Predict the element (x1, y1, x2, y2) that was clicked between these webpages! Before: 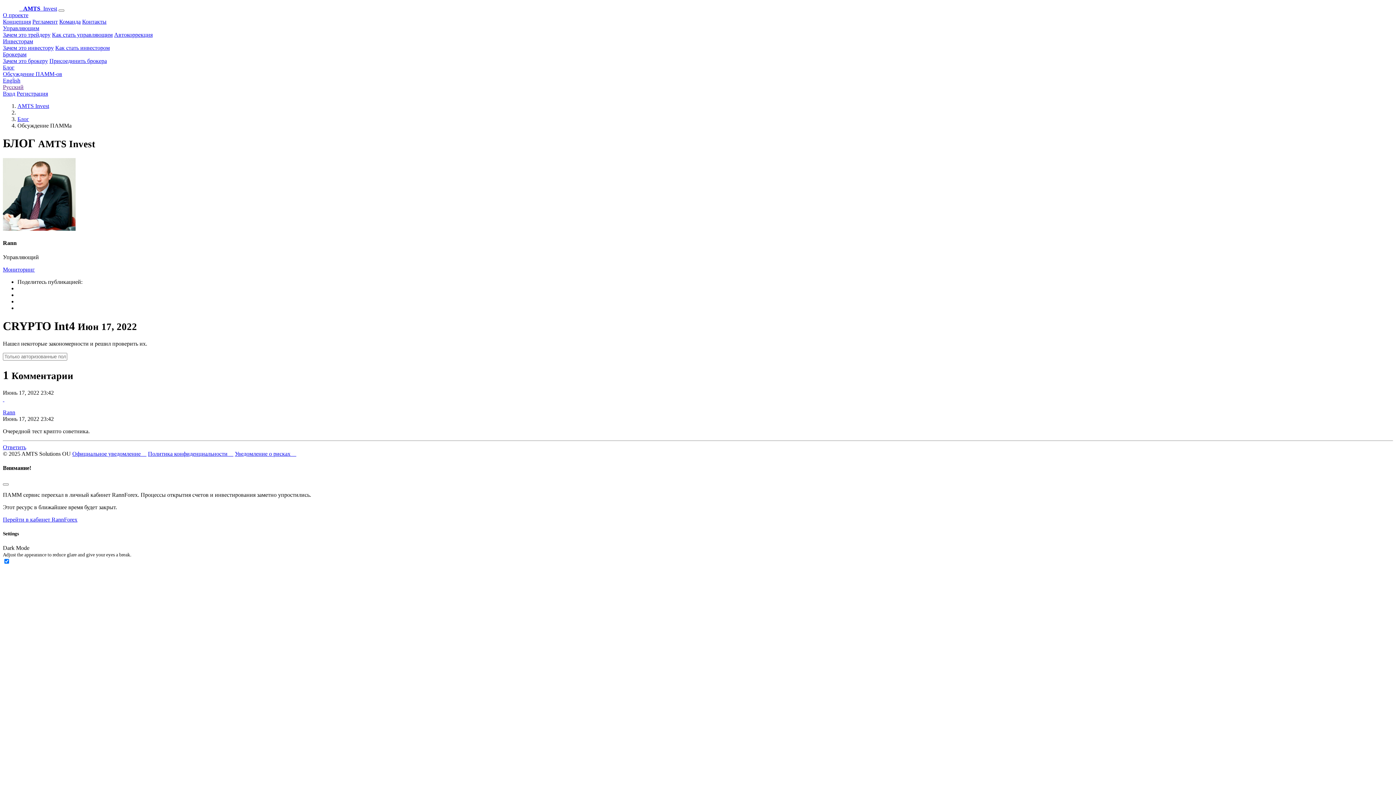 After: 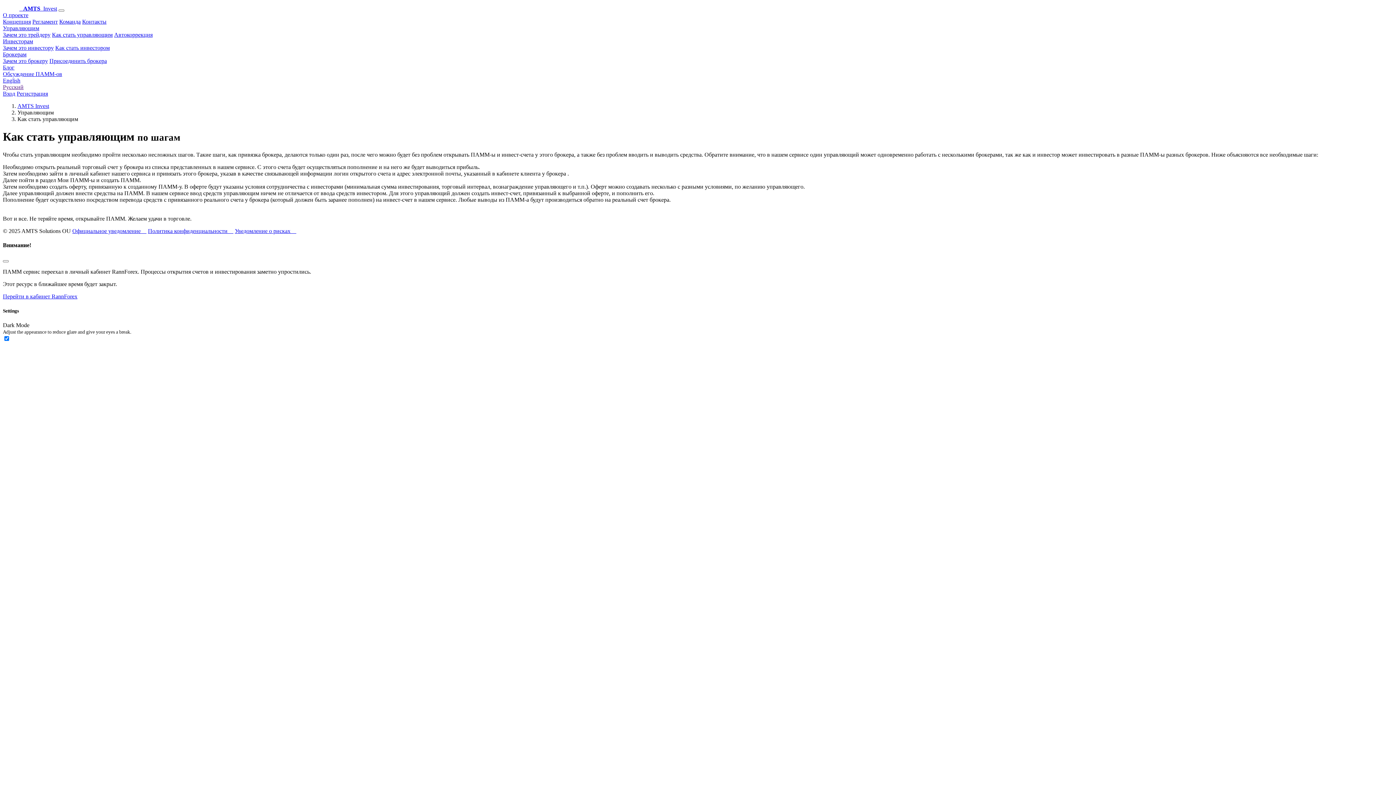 Action: label: Как стать управляющим bbox: (52, 31, 112, 37)